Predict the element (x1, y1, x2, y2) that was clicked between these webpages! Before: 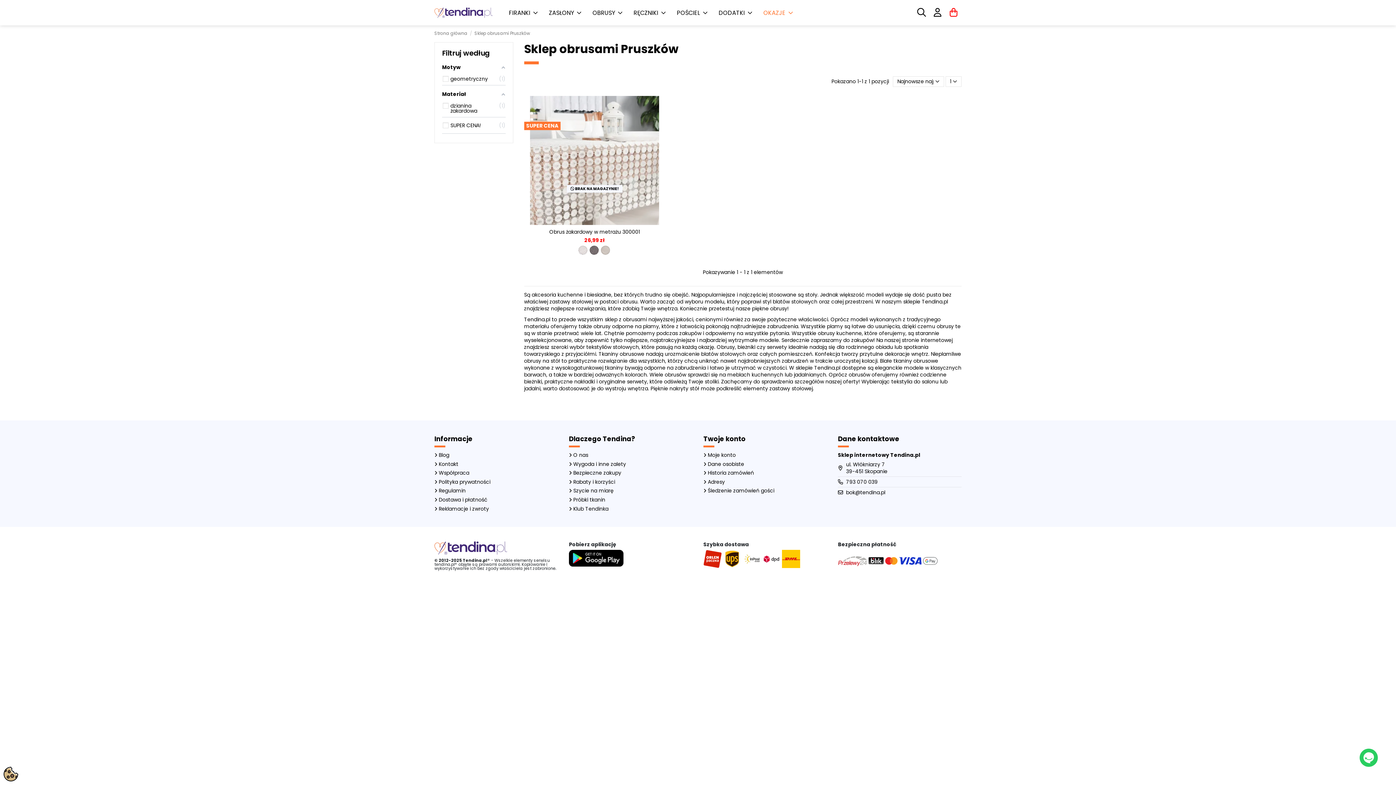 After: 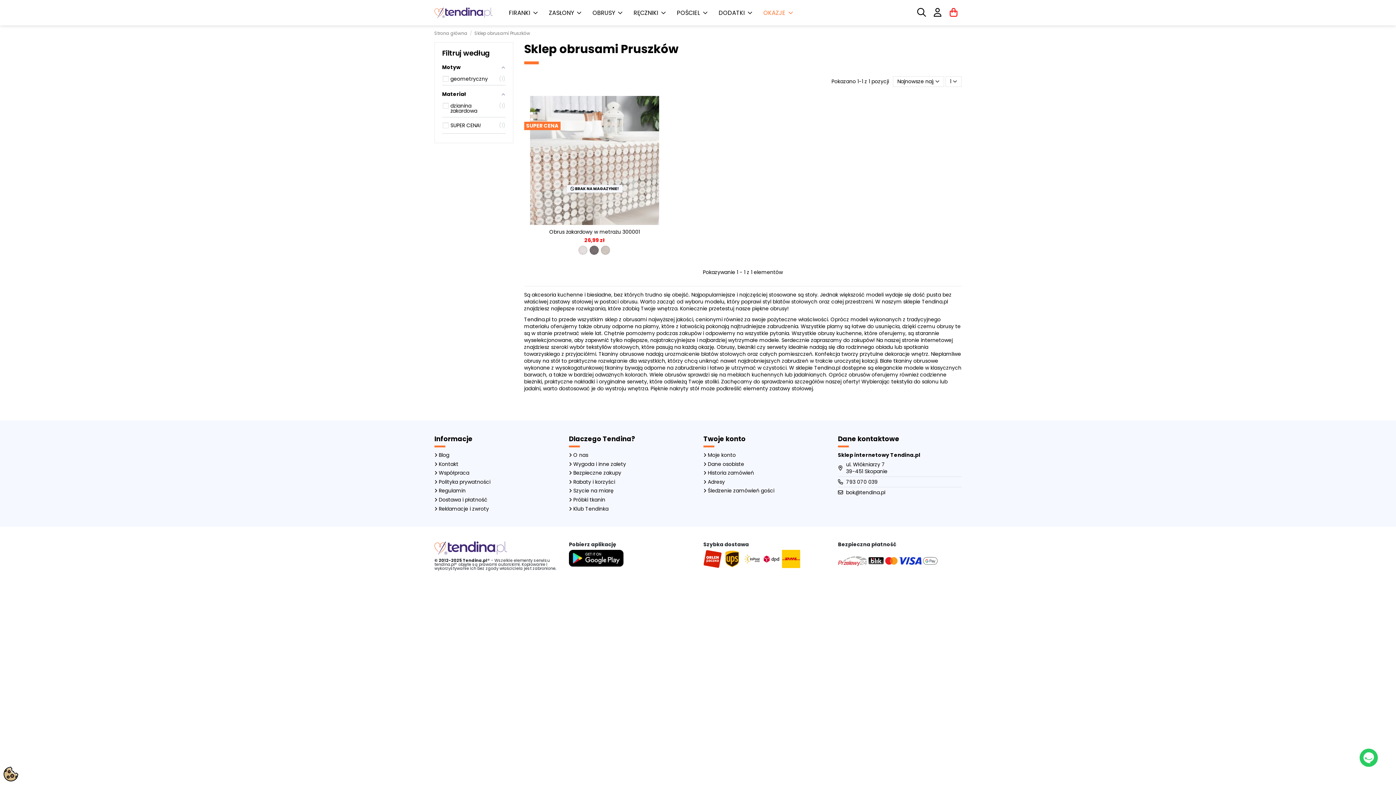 Action: bbox: (569, 554, 623, 561)